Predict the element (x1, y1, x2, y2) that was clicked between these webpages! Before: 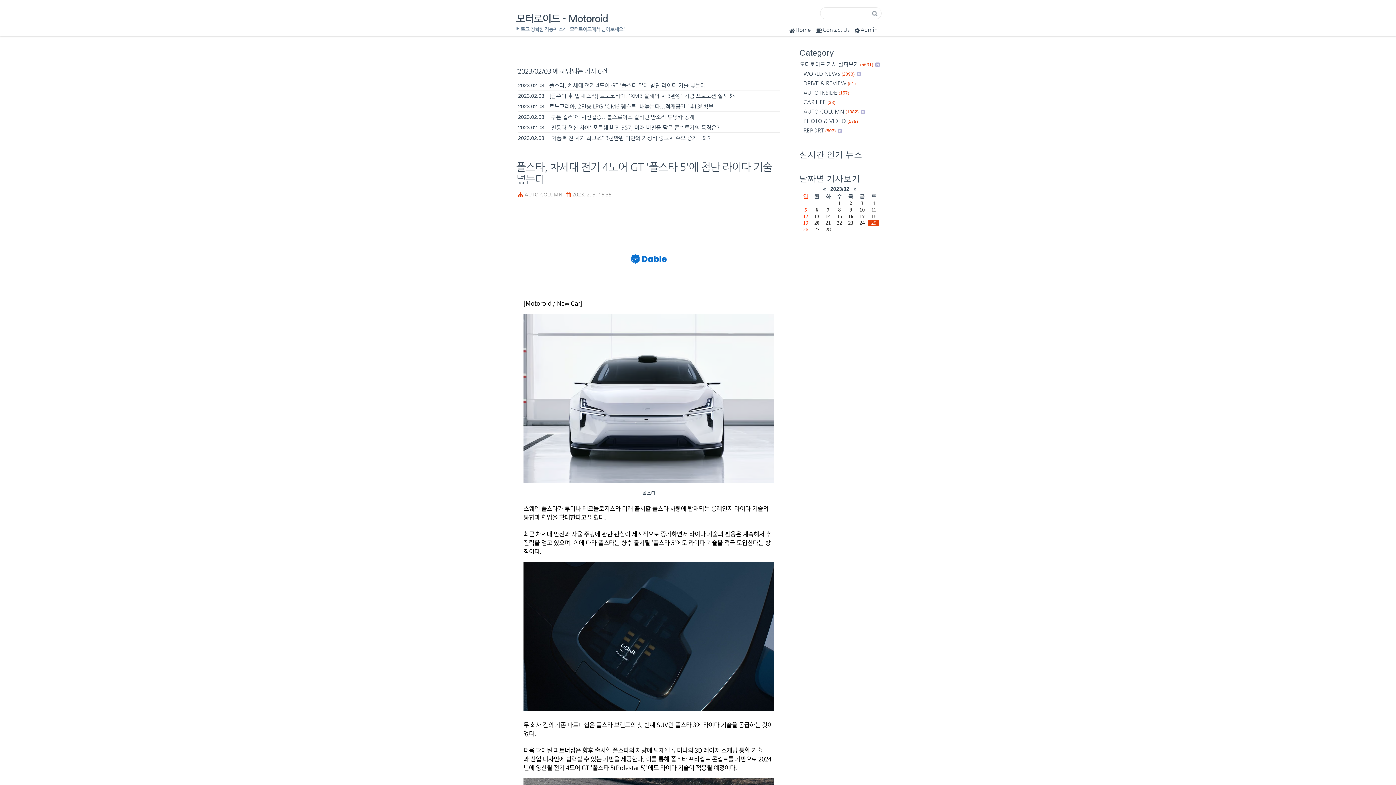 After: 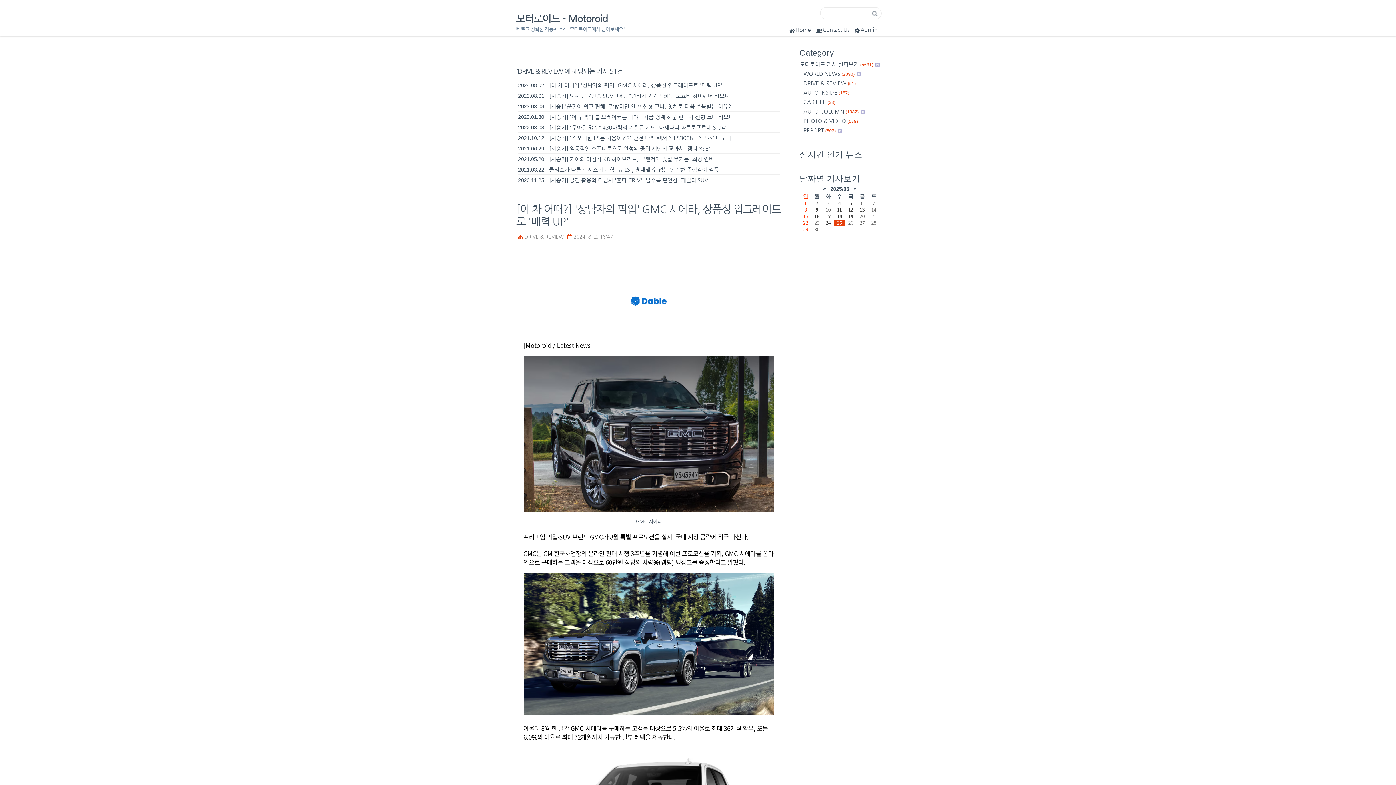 Action: bbox: (803, 80, 856, 86) label: DRIVE & REVIEW (51)